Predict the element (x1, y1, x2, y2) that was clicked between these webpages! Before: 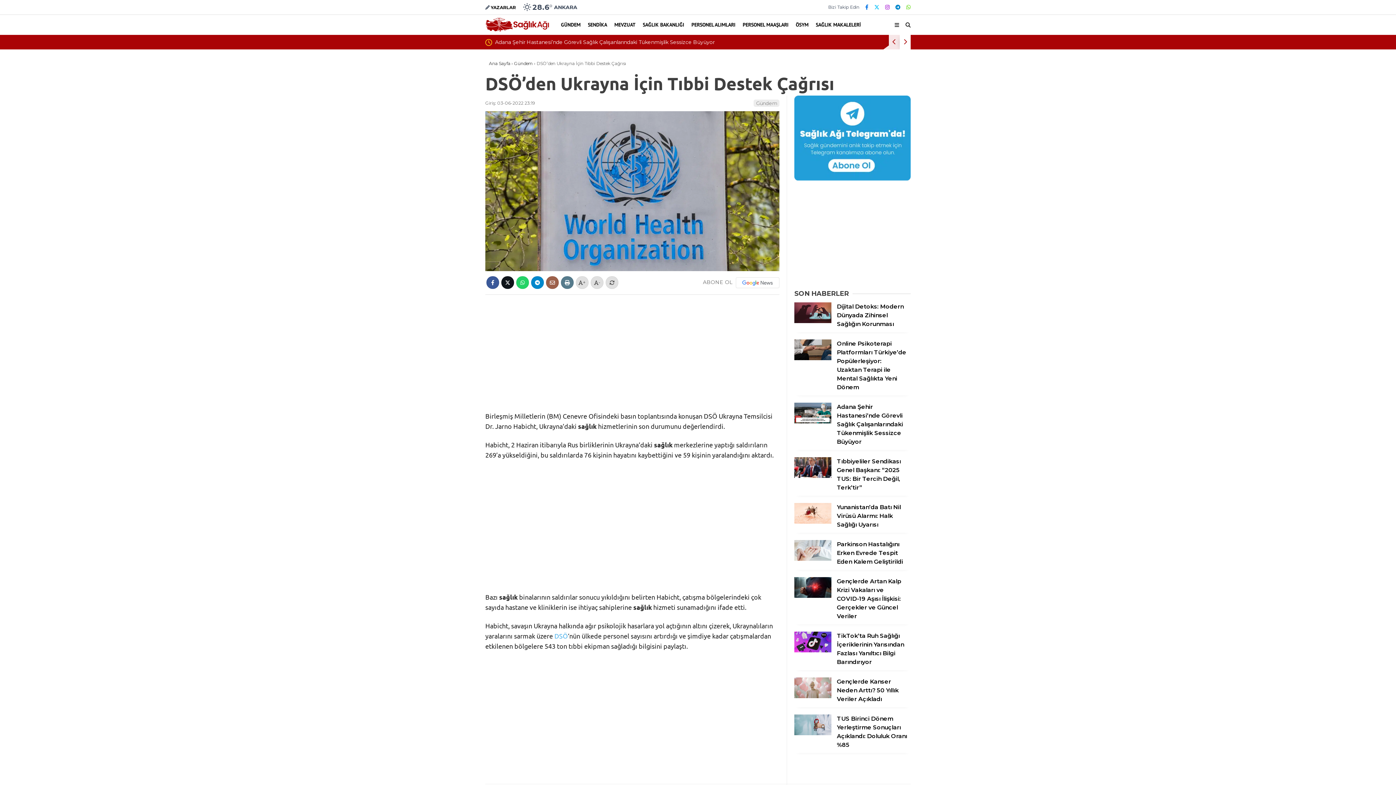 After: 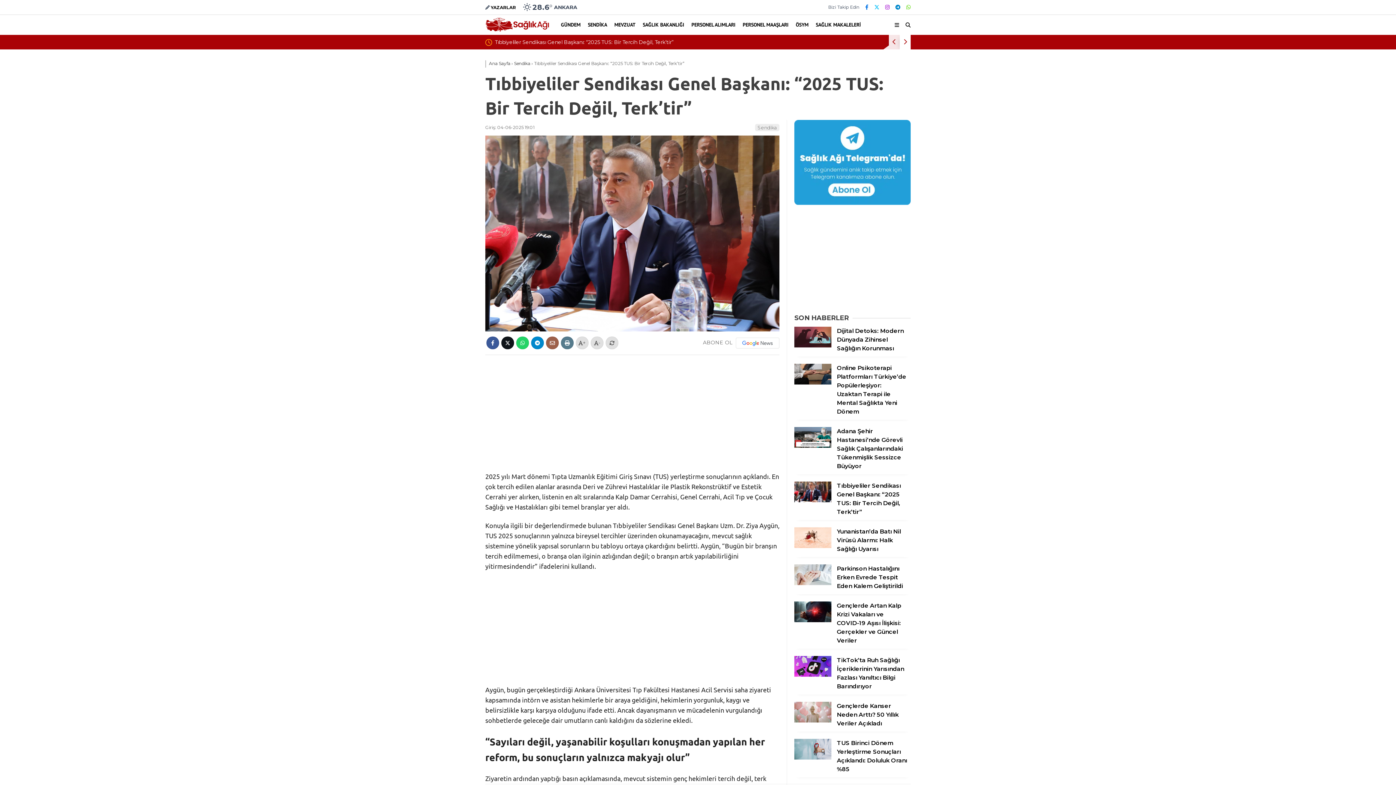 Action: bbox: (794, 473, 831, 479)